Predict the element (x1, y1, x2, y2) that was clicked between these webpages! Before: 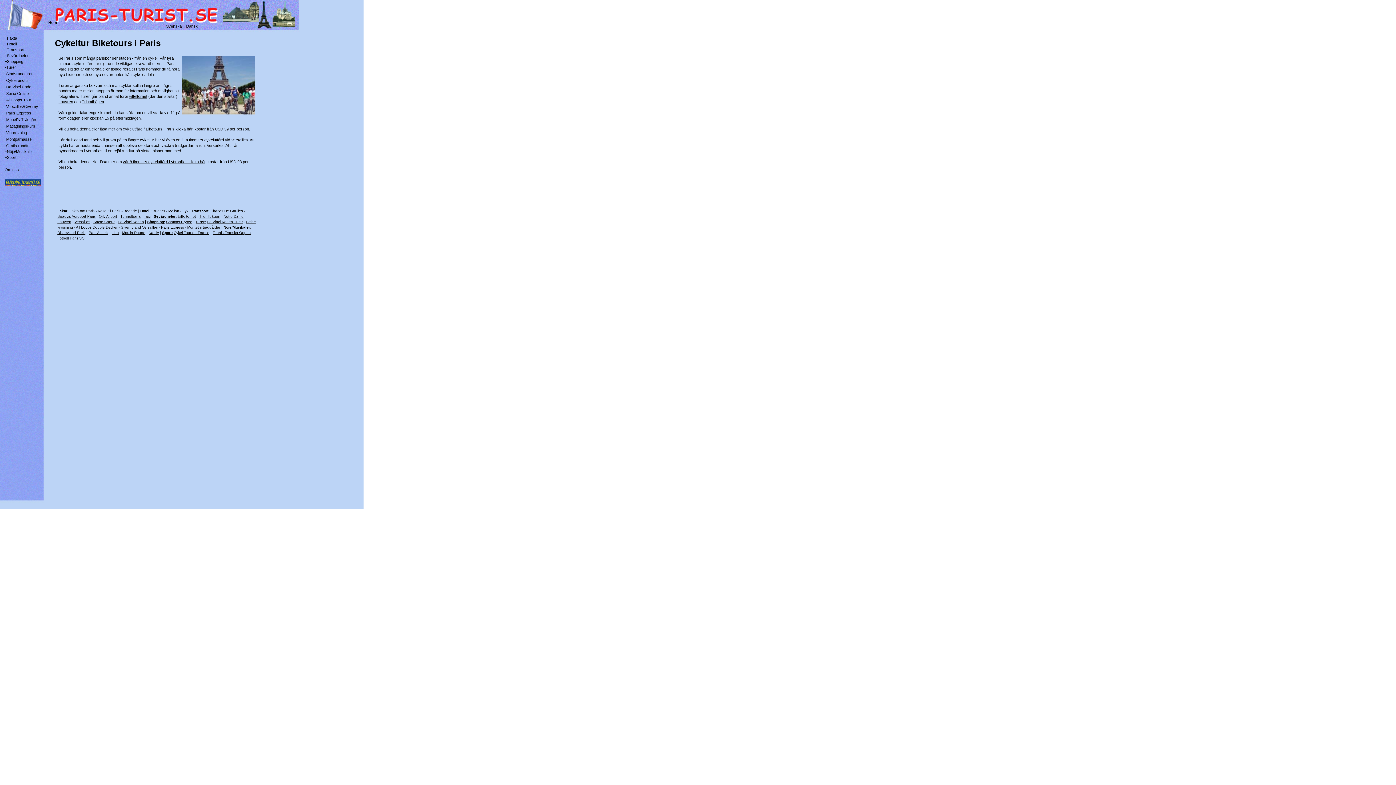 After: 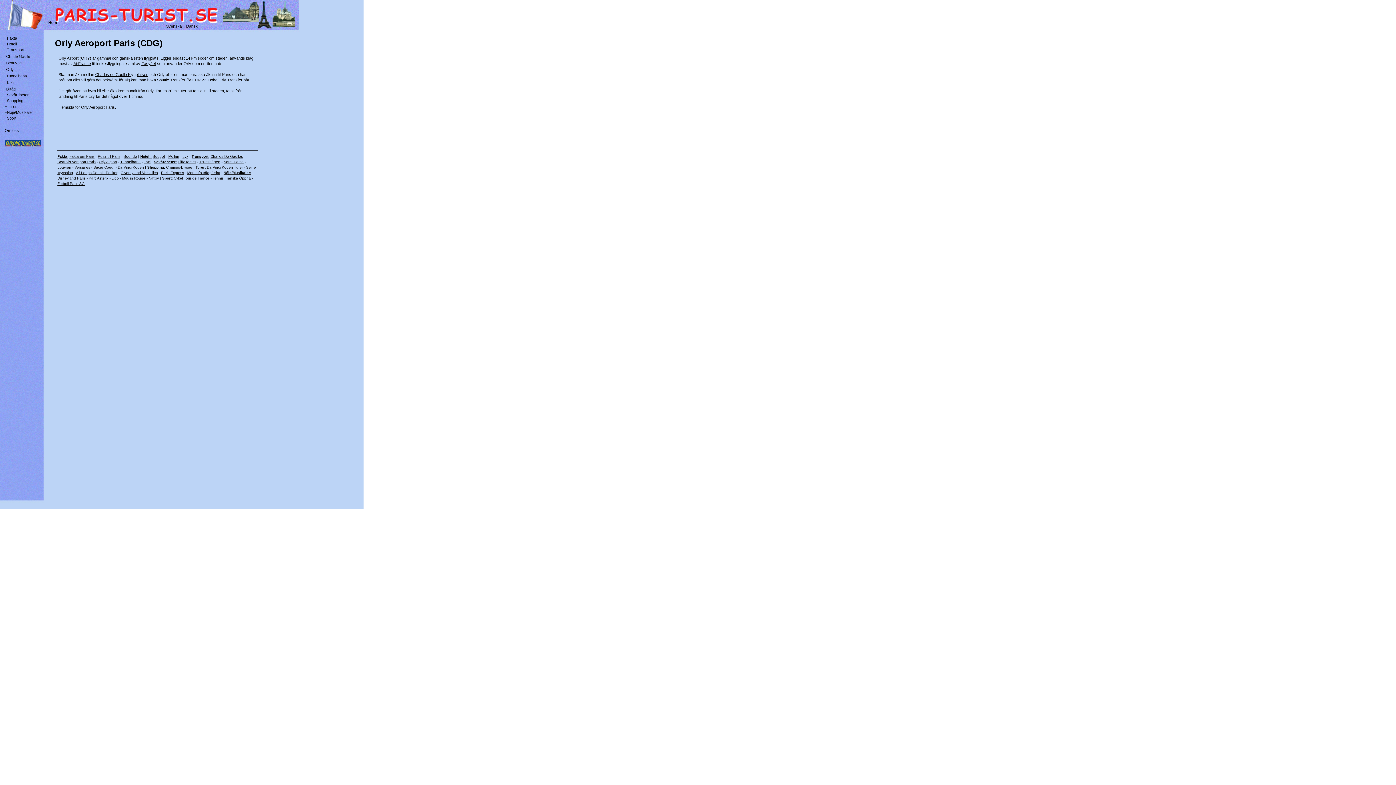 Action: bbox: (98, 214, 117, 218) label: Orly Airport